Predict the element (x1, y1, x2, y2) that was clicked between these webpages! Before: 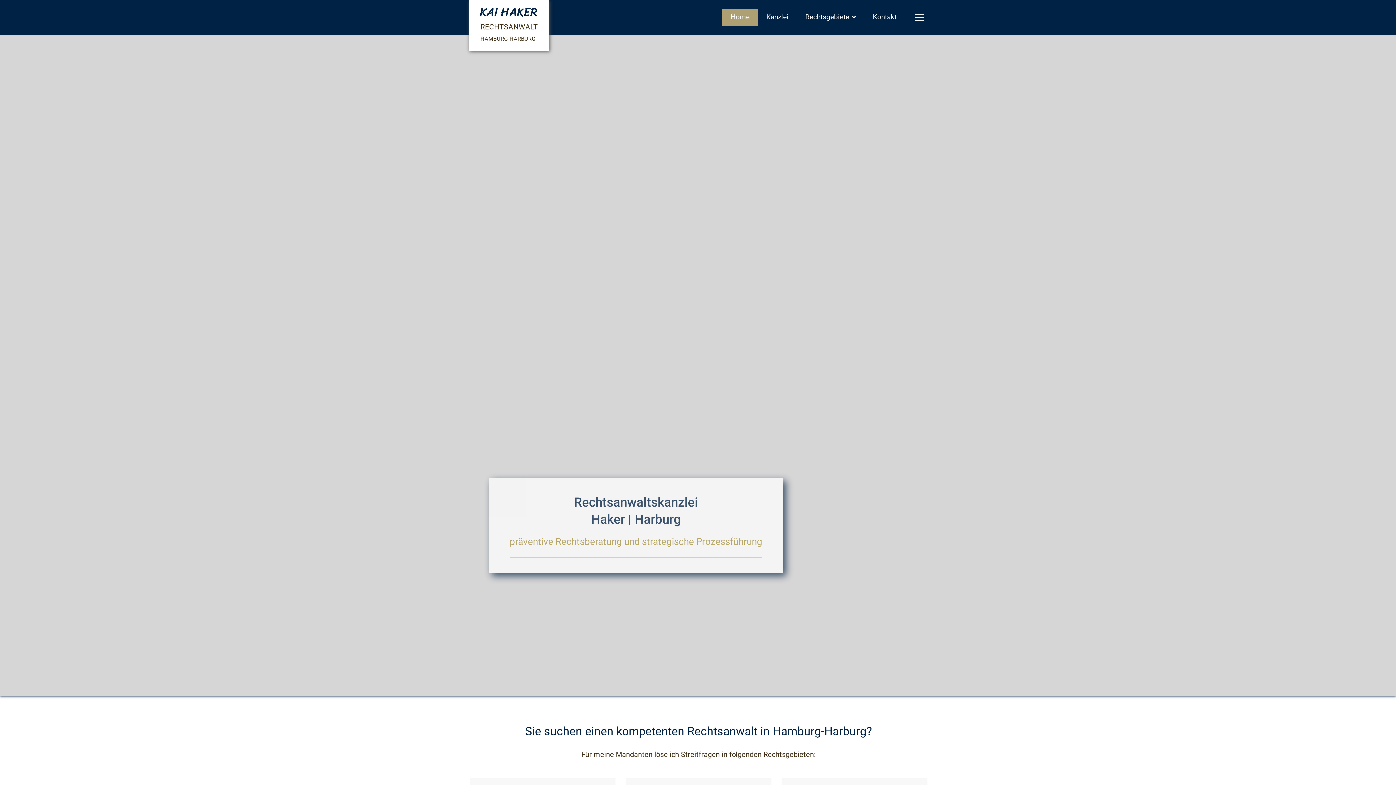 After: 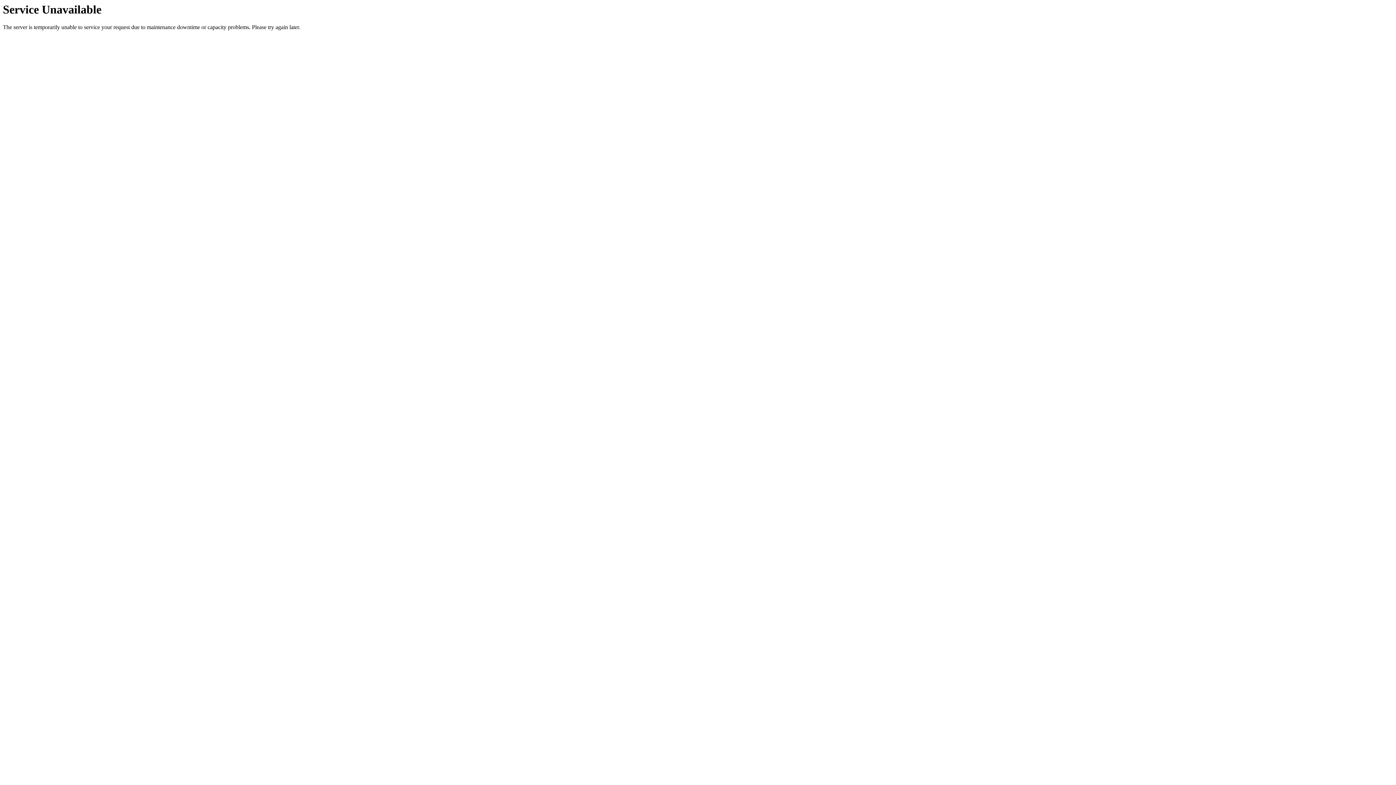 Action: bbox: (479, 6, 537, 18) label: KAI HAKER